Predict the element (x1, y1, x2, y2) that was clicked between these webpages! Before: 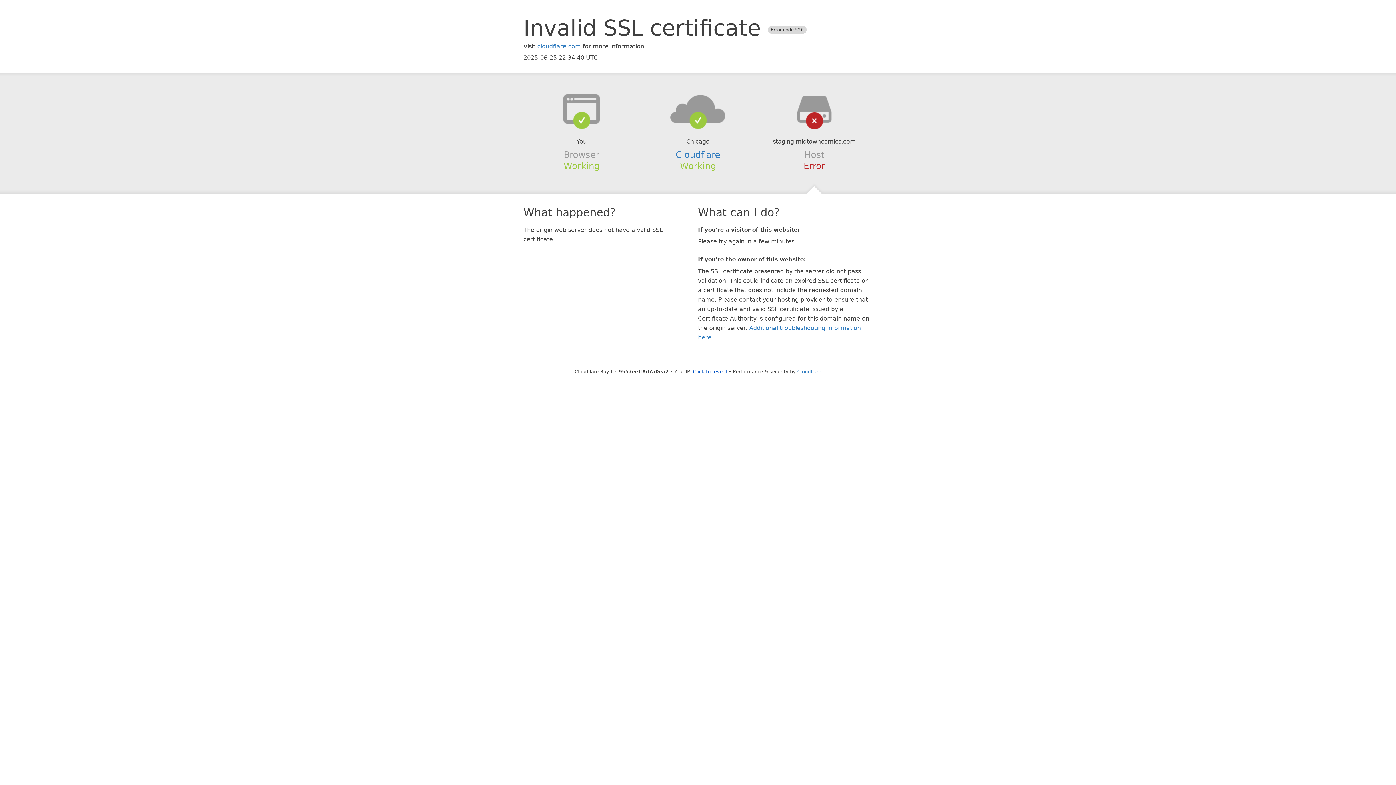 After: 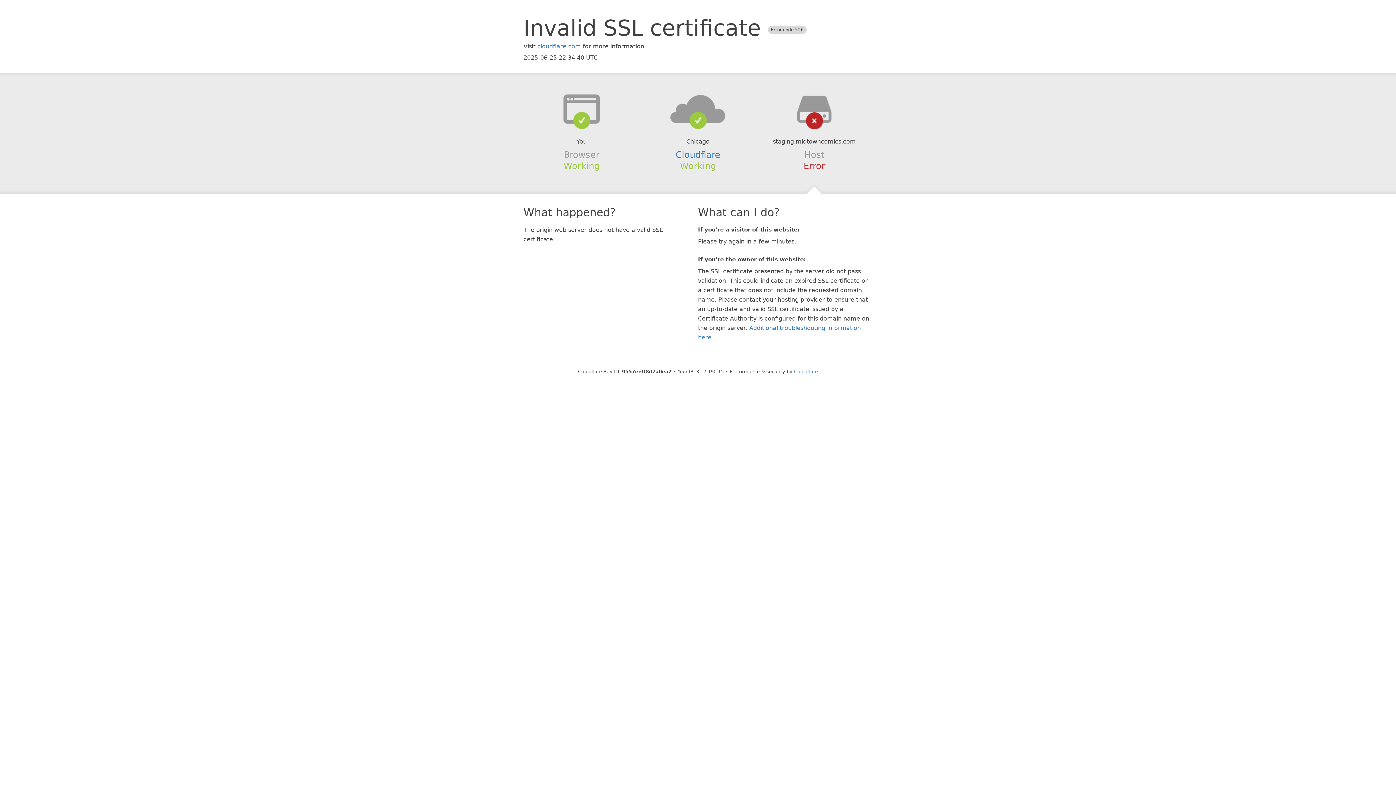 Action: bbox: (693, 368, 727, 374) label: Click to reveal